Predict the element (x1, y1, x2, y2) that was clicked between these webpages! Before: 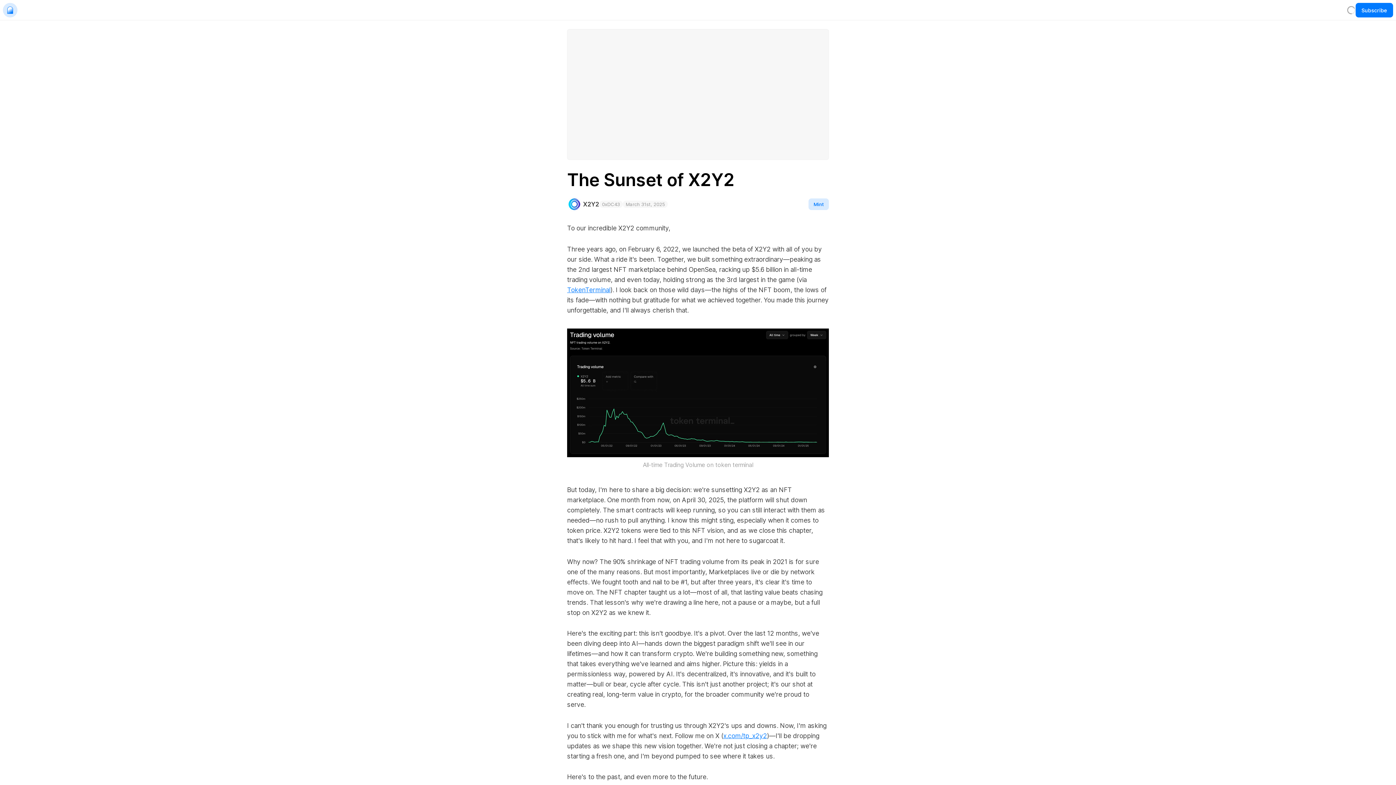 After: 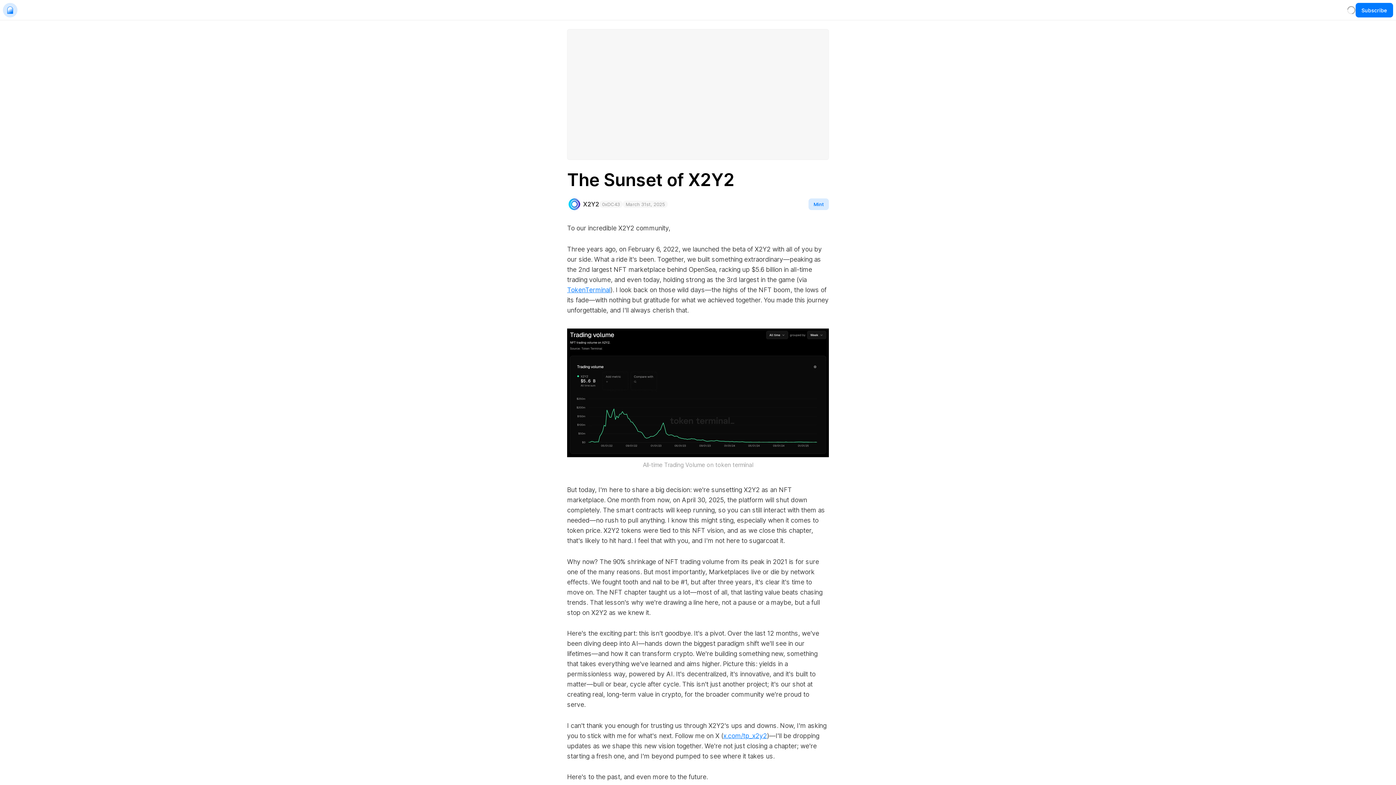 Action: bbox: (567, 197, 623, 211) label: X2Y2
0xDC43